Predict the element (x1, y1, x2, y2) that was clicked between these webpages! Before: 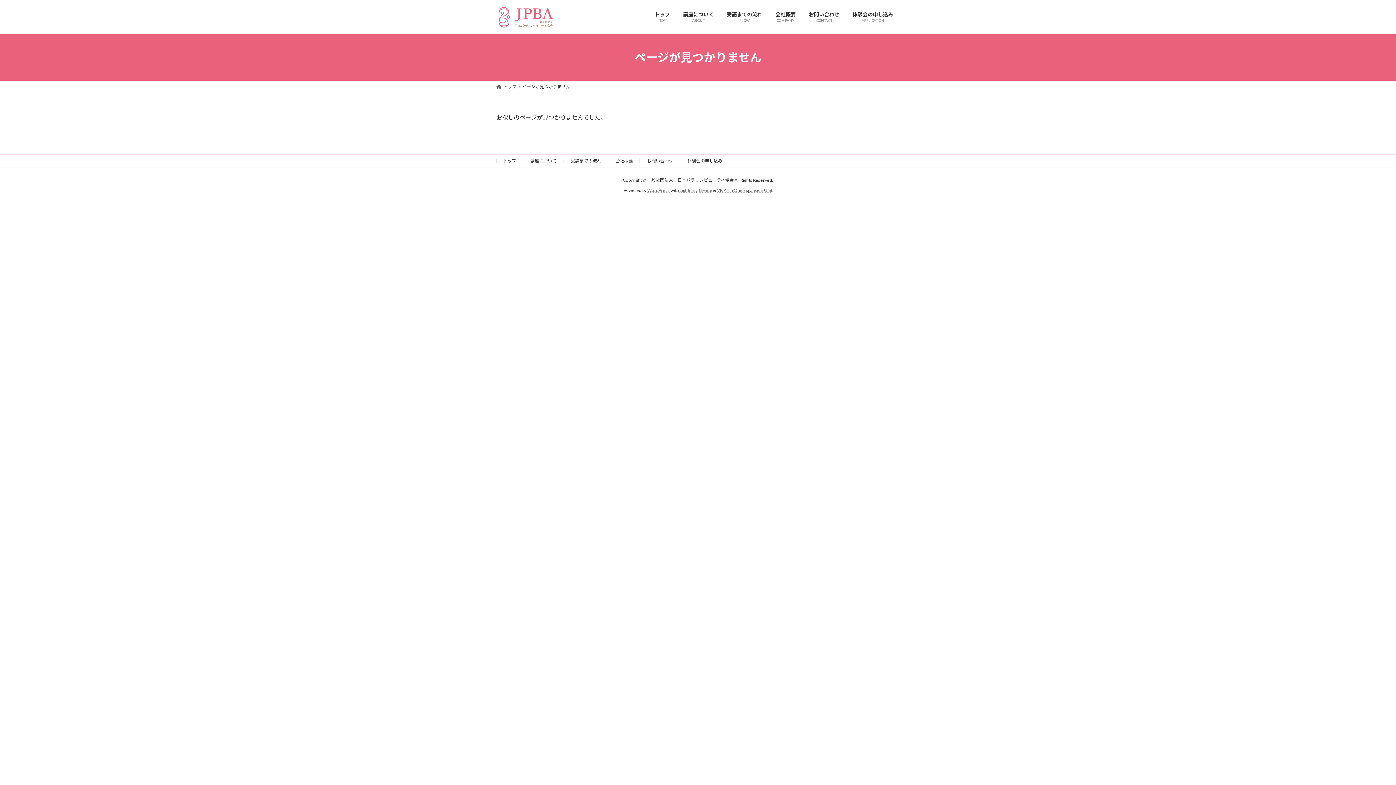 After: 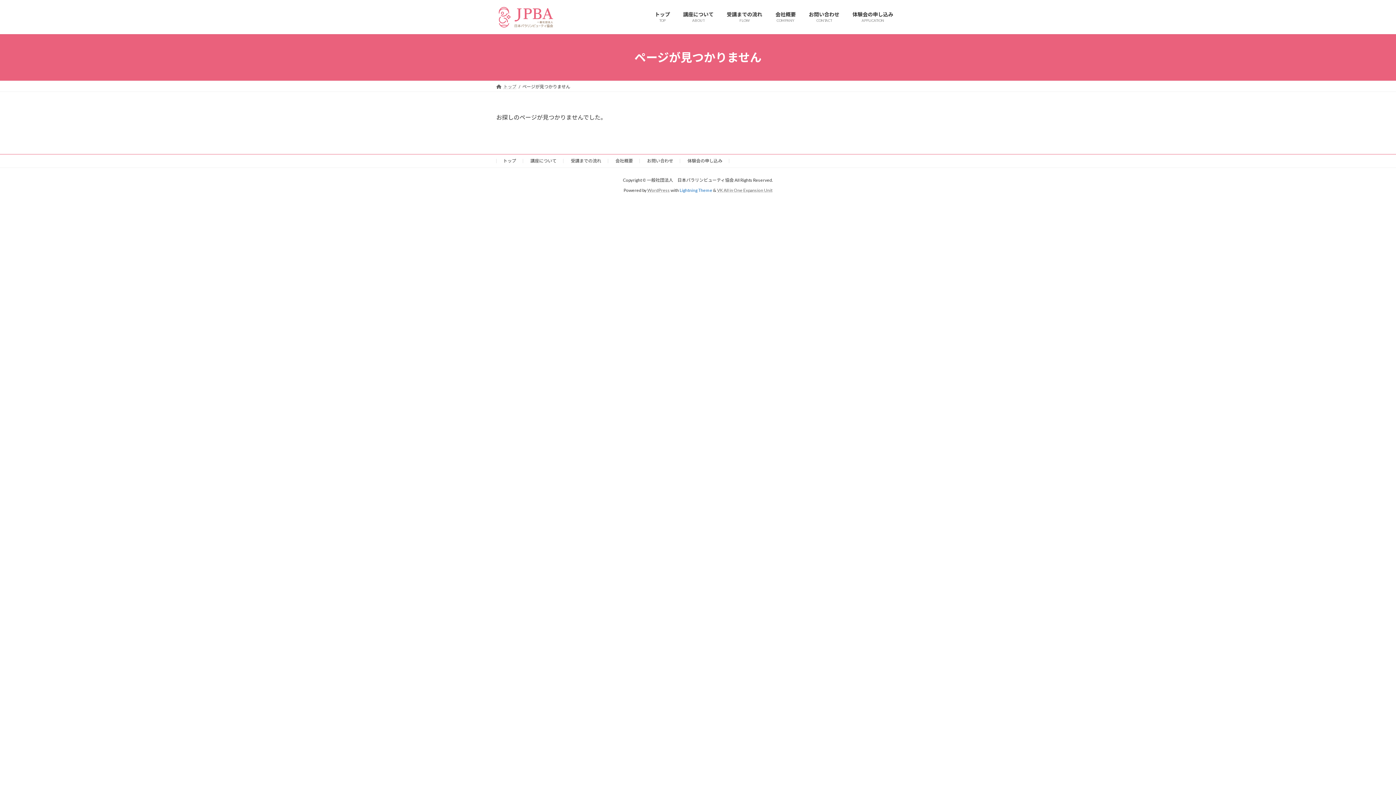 Action: bbox: (679, 187, 712, 192) label: Lightning Theme